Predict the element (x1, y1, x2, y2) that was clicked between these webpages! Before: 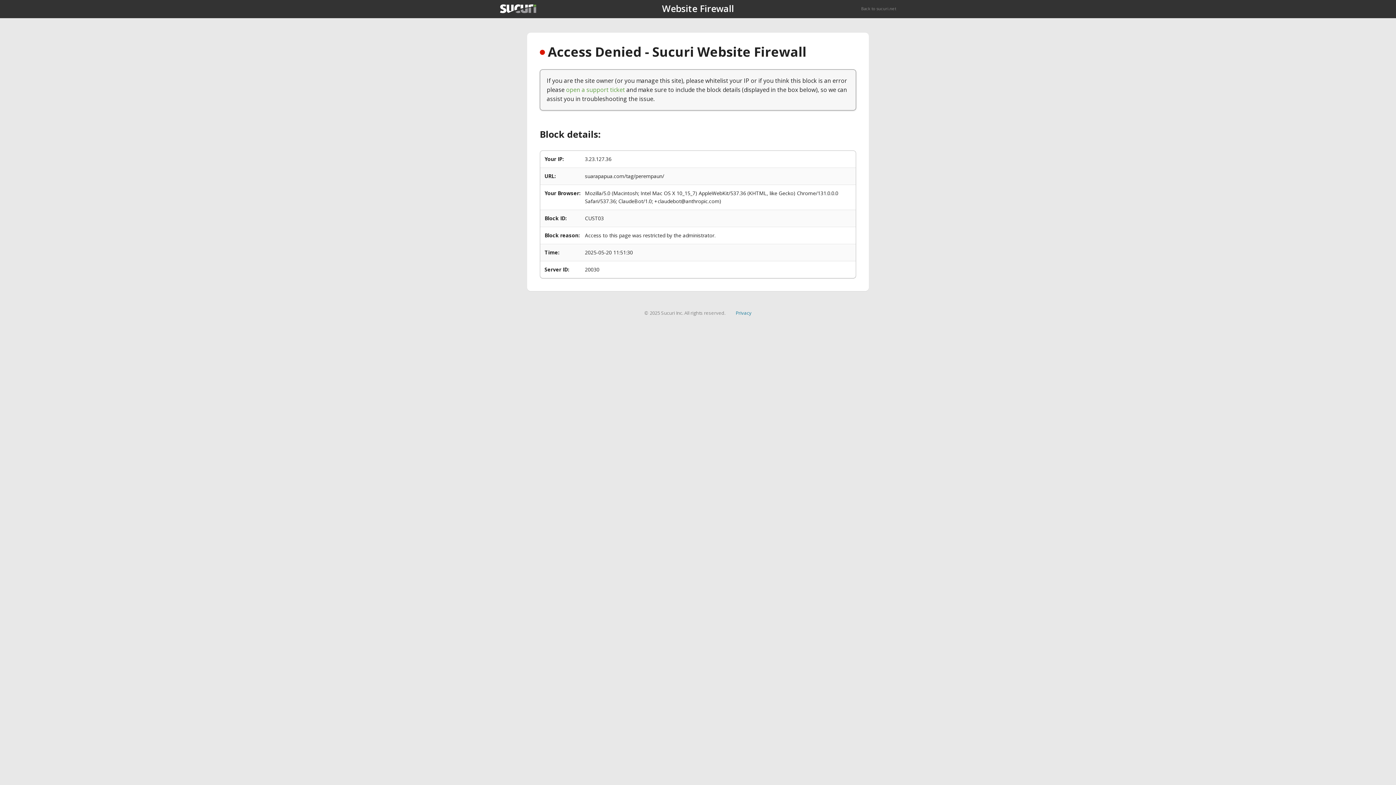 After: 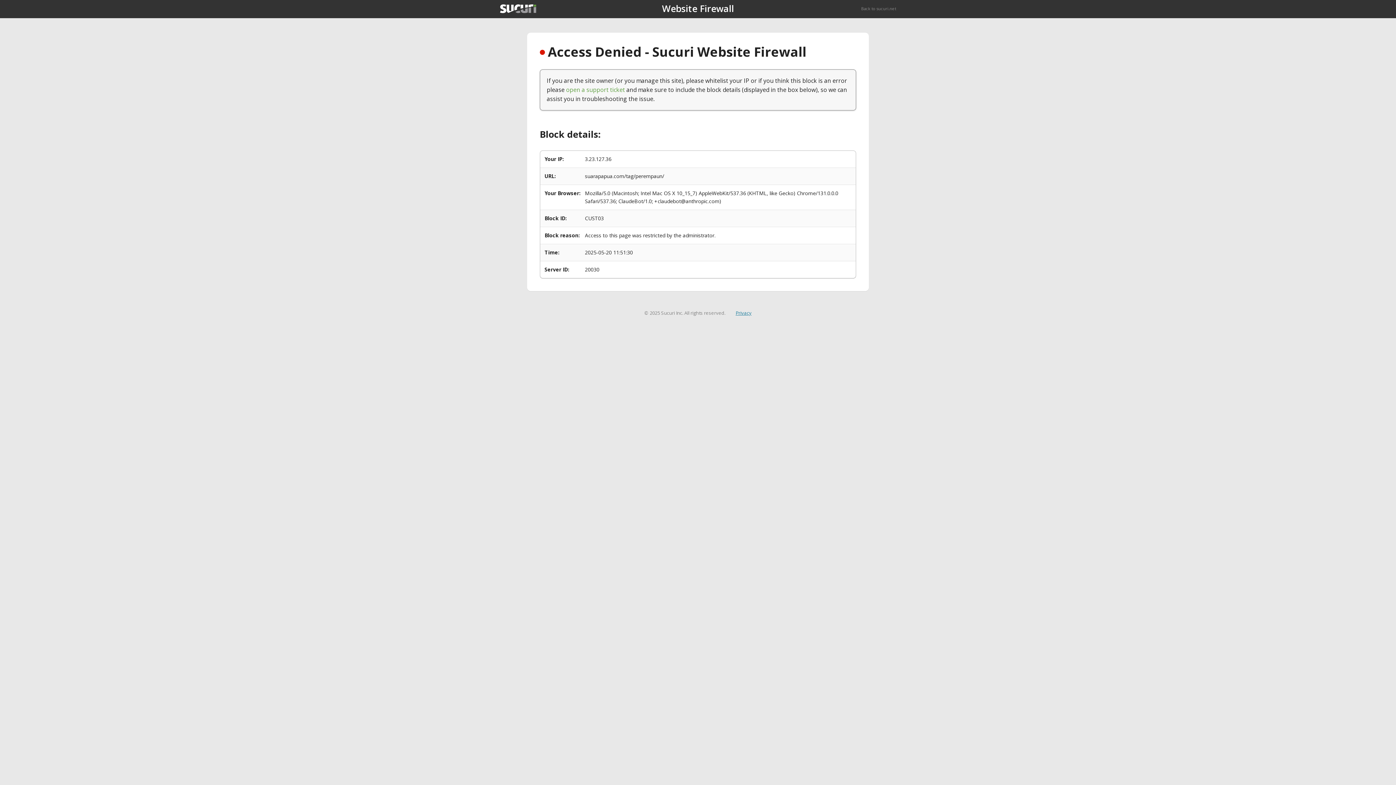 Action: label: Privacy bbox: (735, 309, 751, 316)